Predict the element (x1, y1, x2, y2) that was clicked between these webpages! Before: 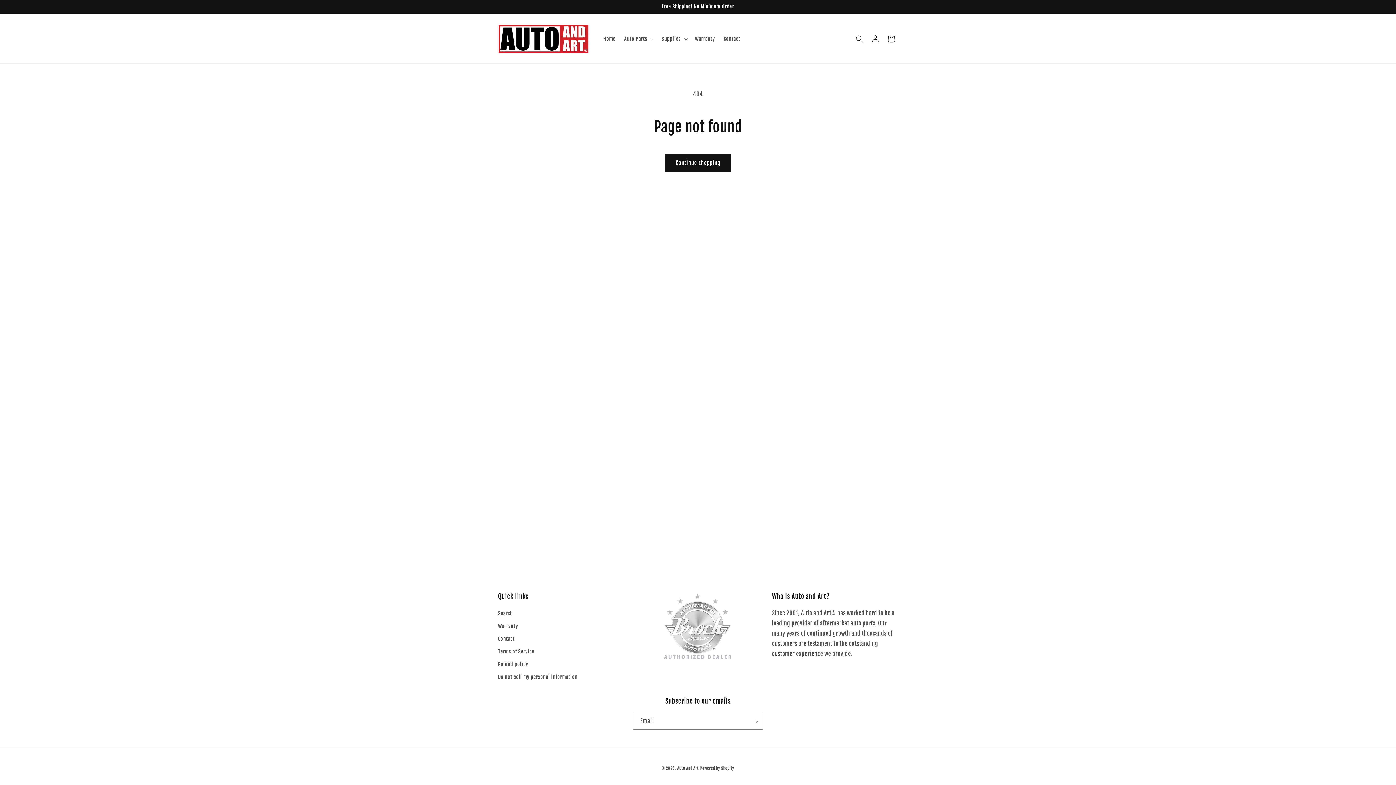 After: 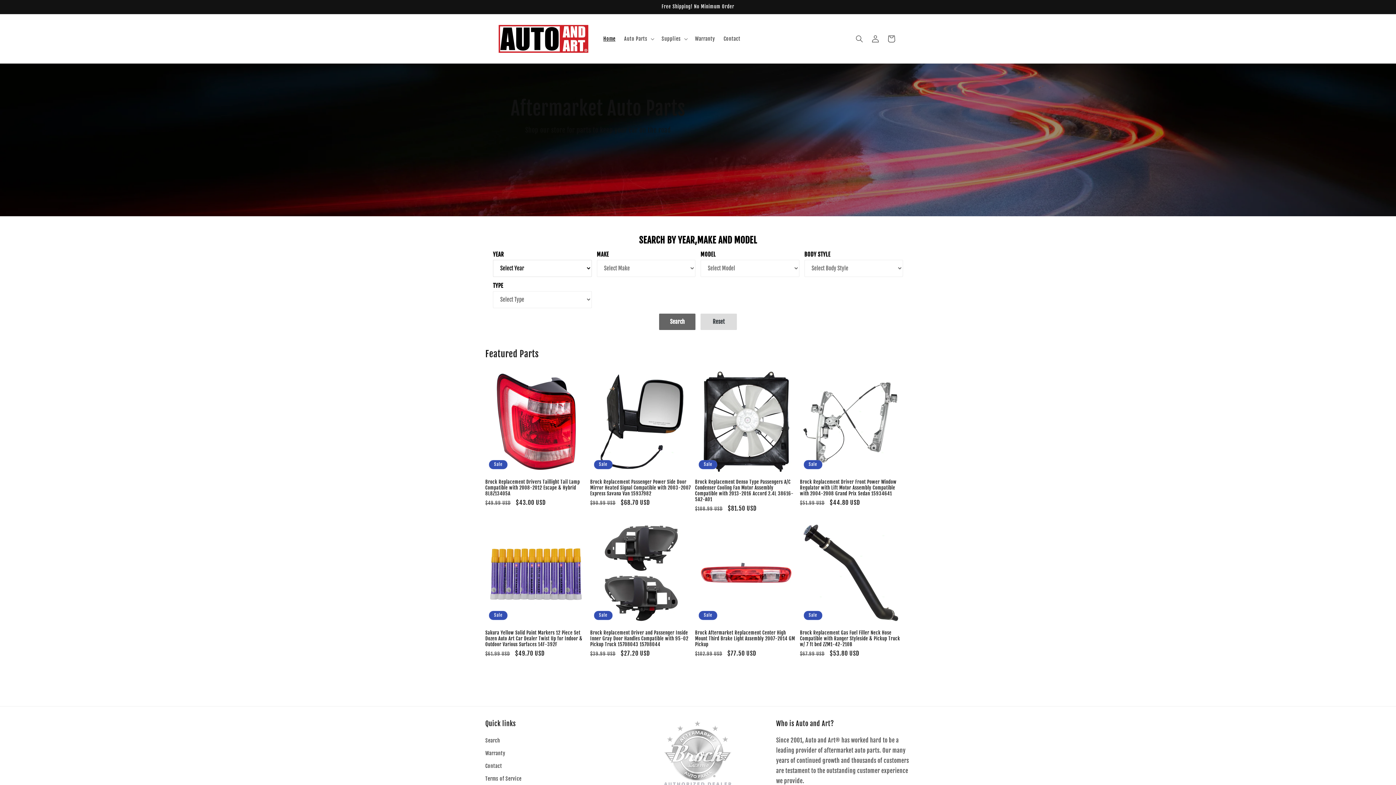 Action: label: Home bbox: (599, 31, 619, 46)